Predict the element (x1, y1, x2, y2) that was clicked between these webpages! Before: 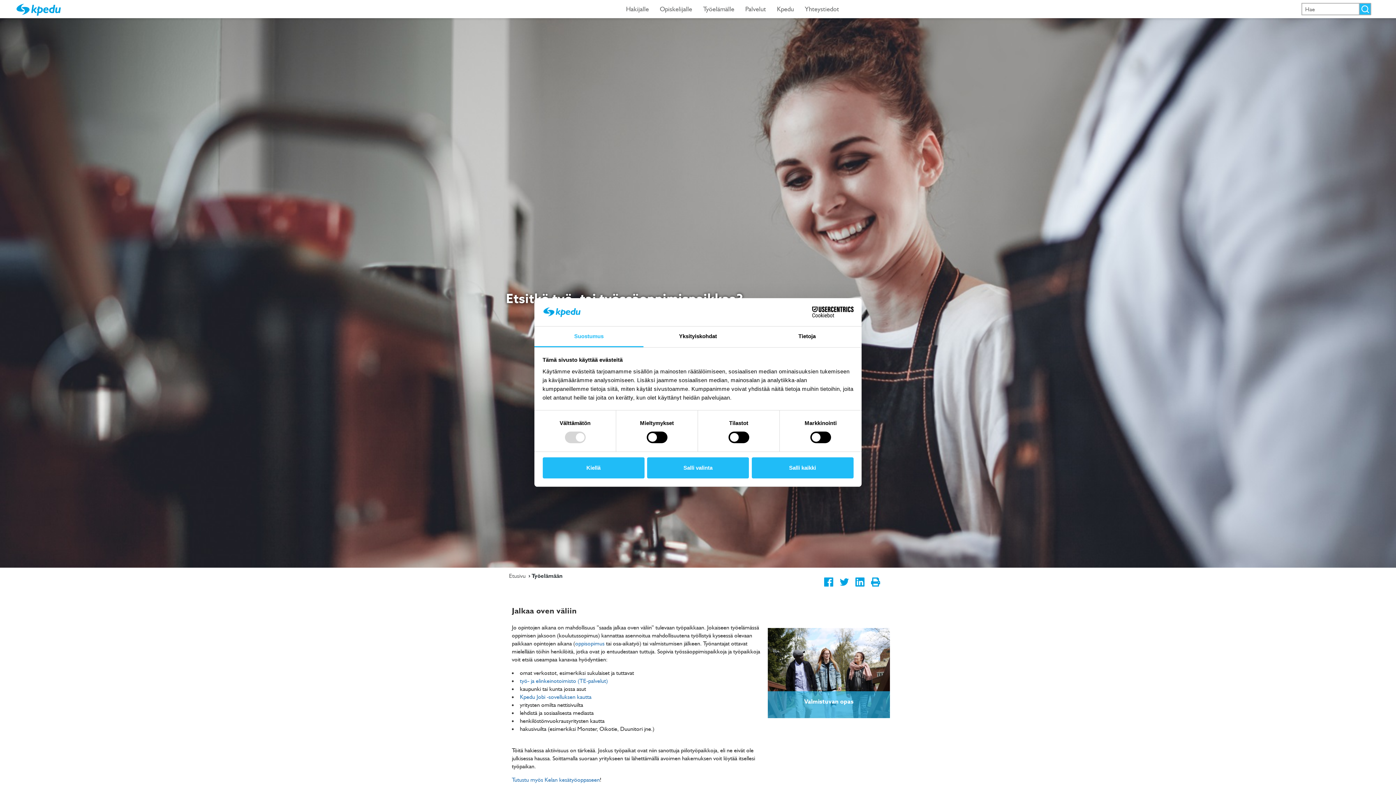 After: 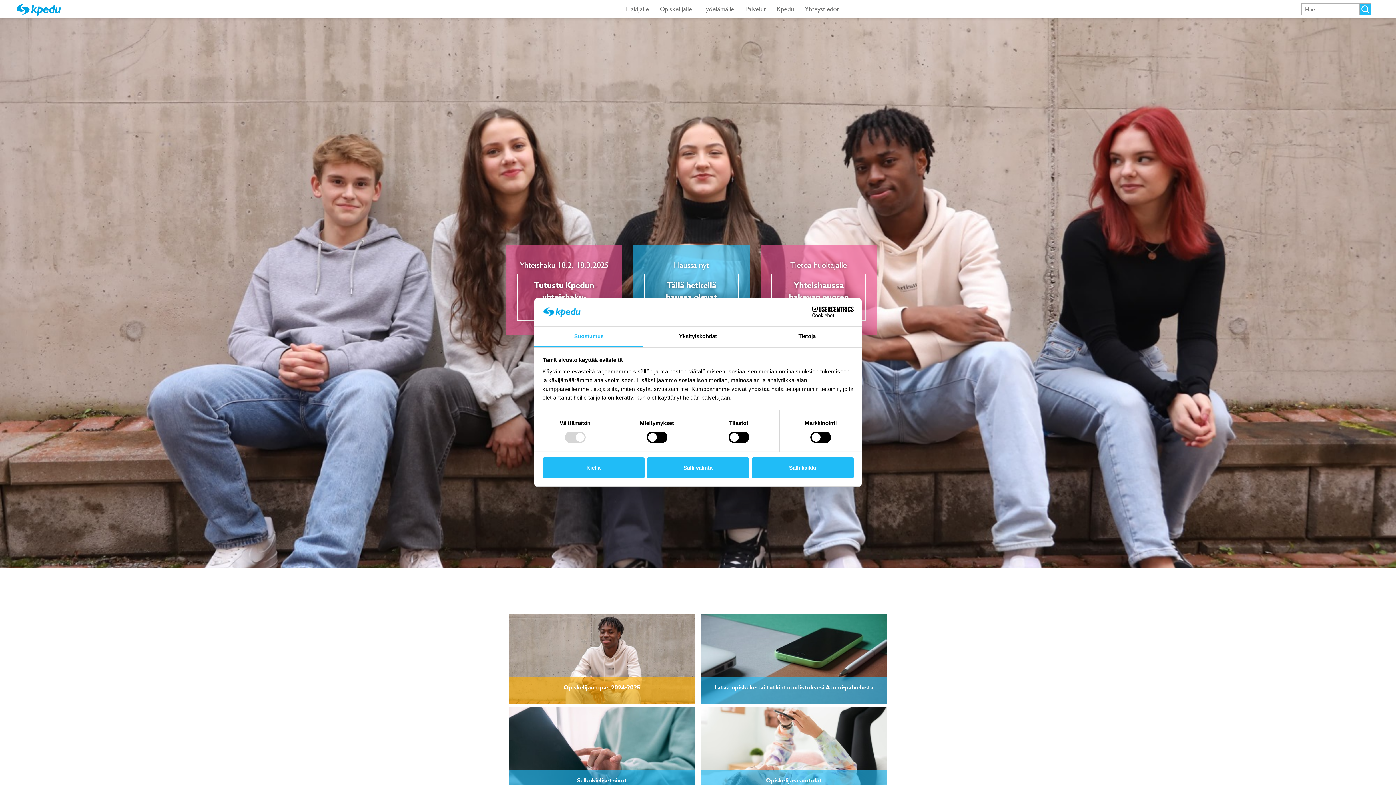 Action: bbox: (11, 4, 69, 12)